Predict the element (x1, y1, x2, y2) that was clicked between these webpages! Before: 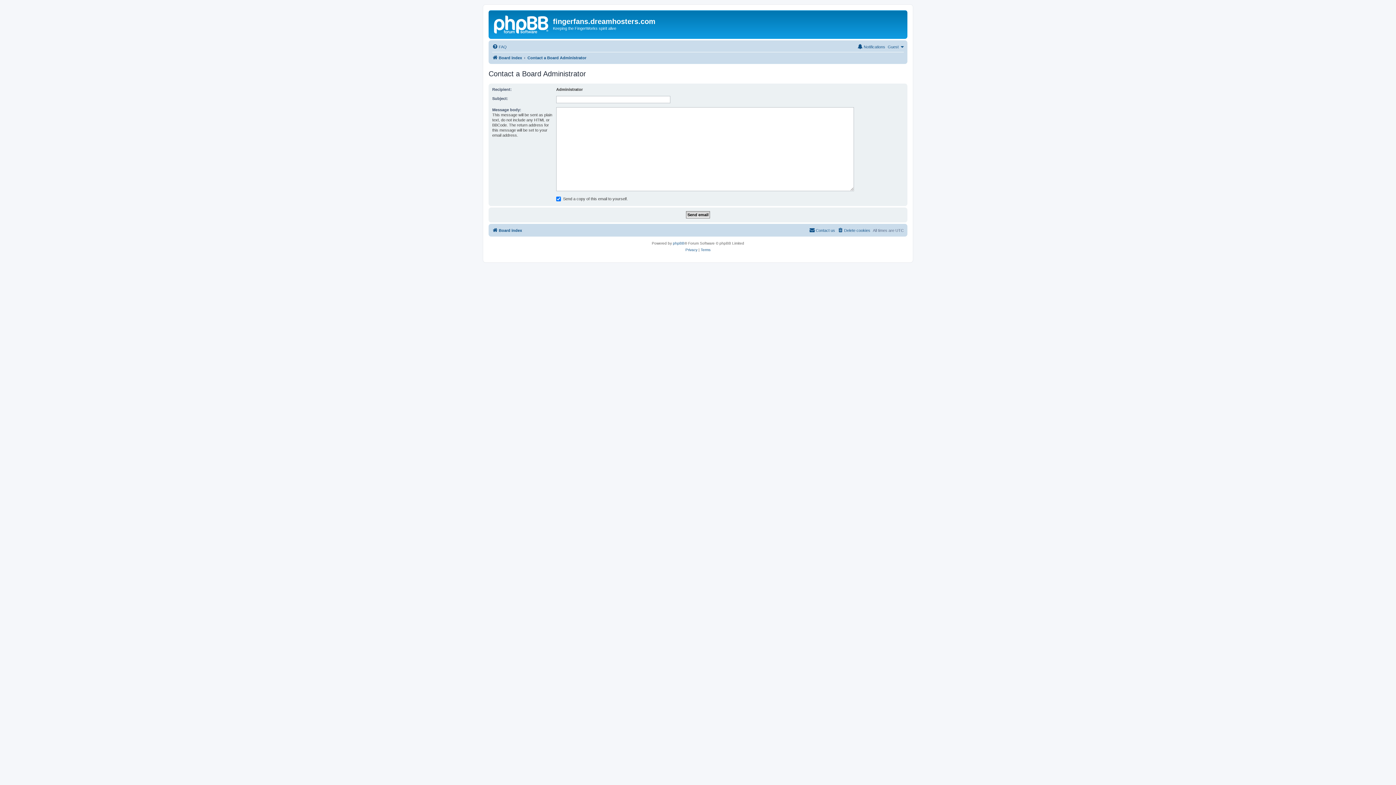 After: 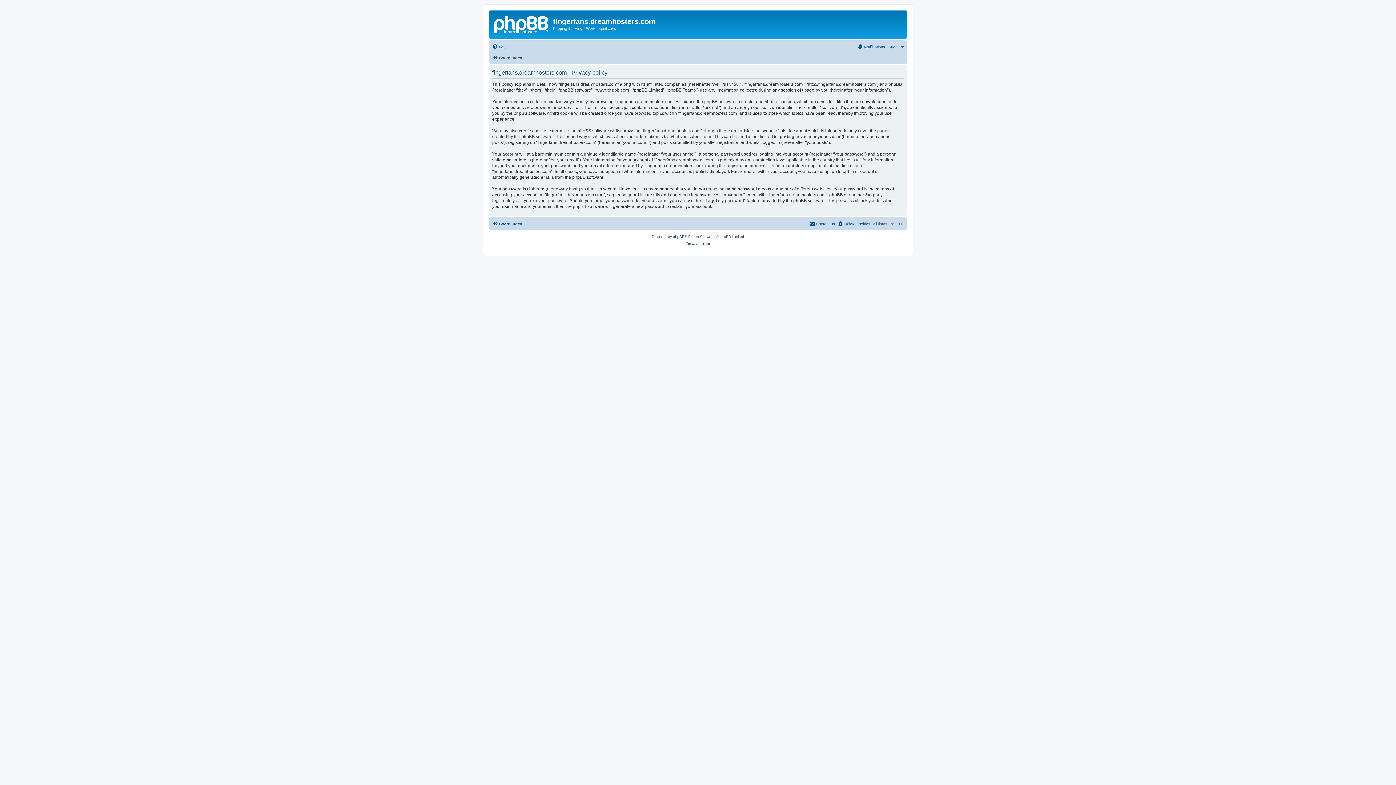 Action: label: Privacy bbox: (685, 246, 697, 253)